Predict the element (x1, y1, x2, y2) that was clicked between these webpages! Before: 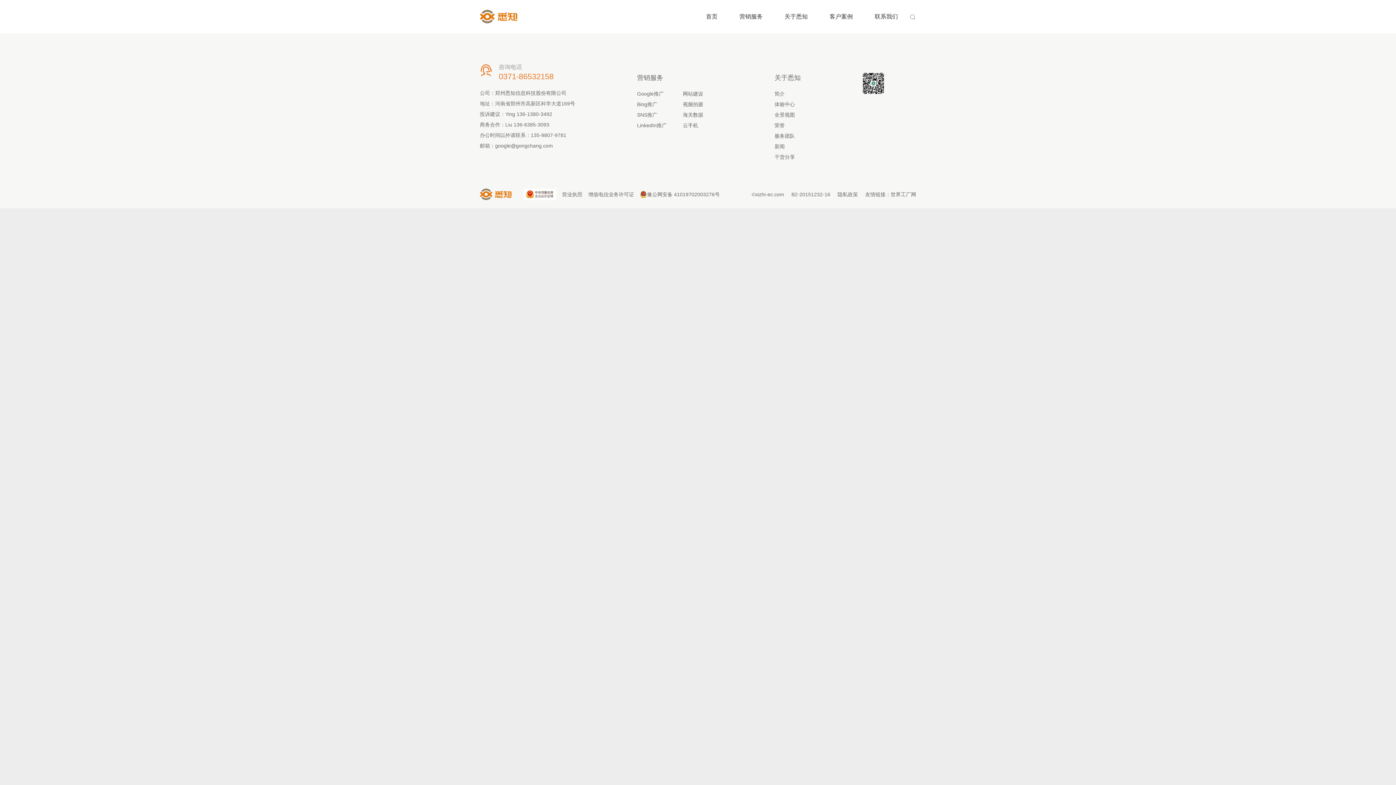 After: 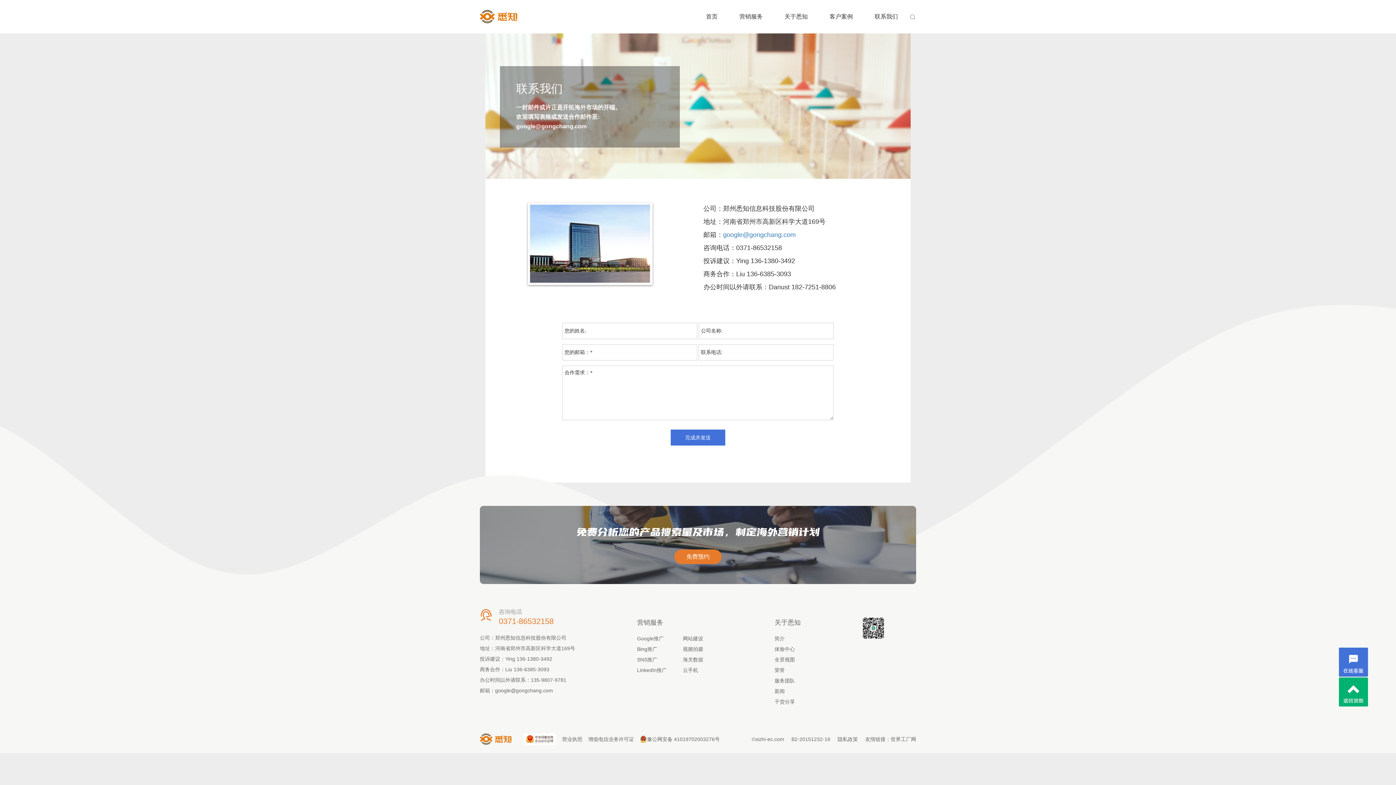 Action: bbox: (874, 0, 898, 33) label: 联系我们